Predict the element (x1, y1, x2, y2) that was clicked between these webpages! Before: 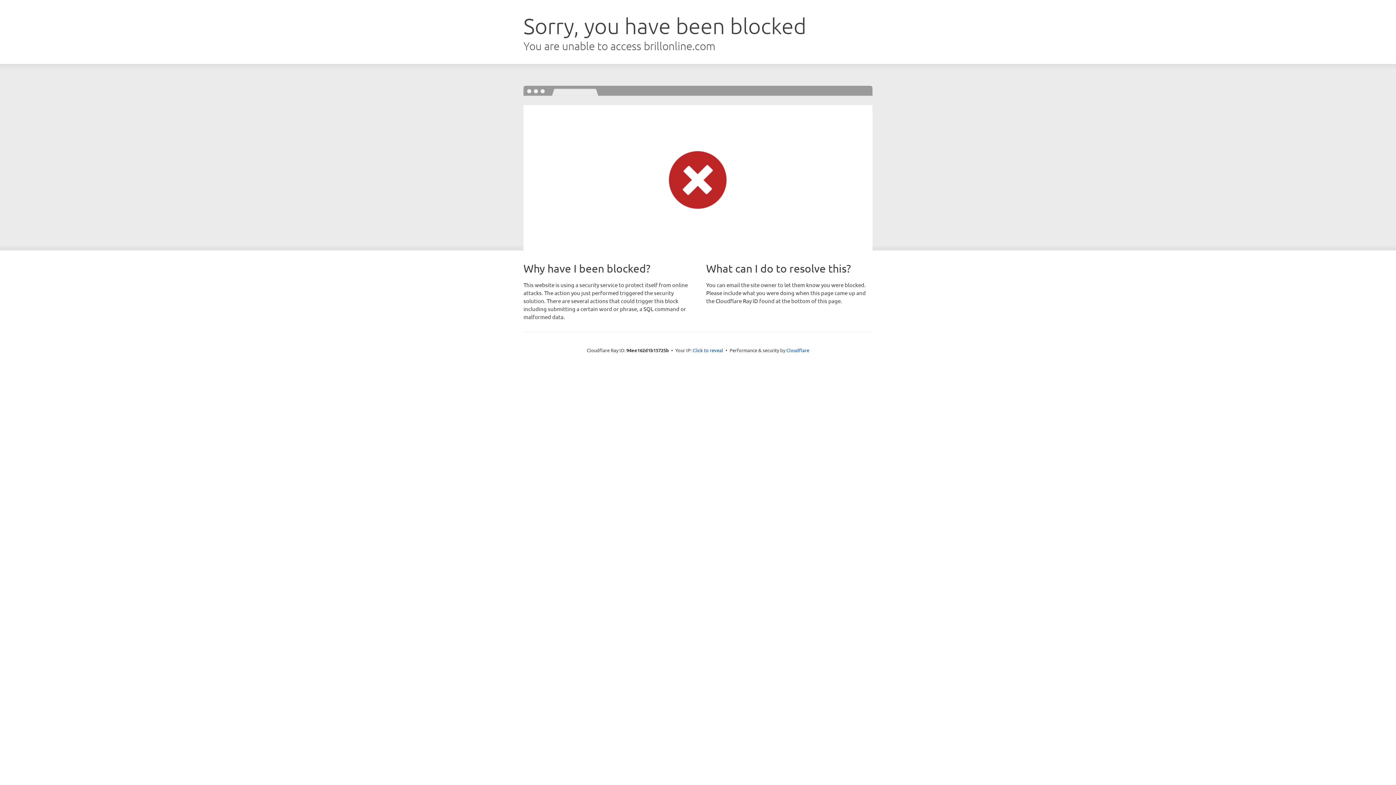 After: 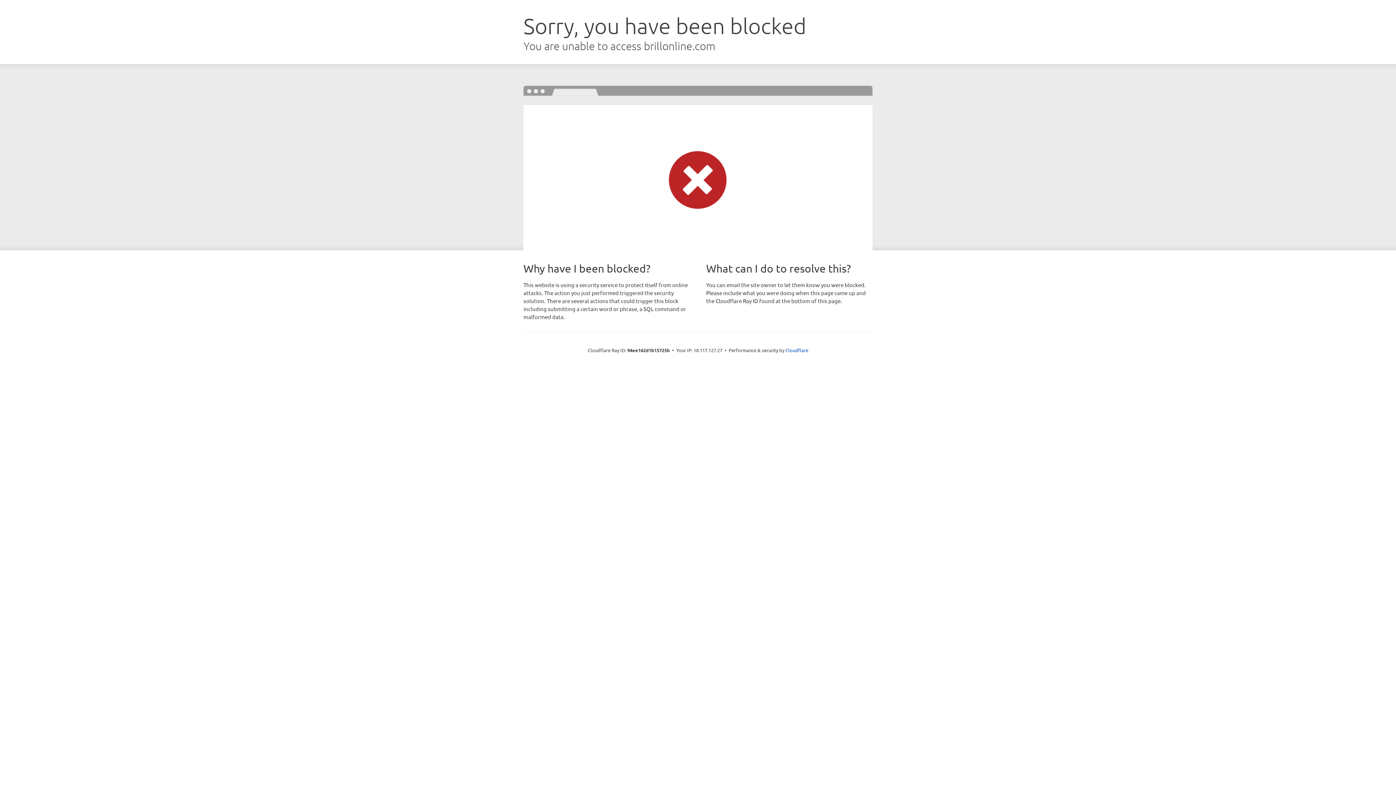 Action: bbox: (692, 346, 723, 353) label: Click to reveal